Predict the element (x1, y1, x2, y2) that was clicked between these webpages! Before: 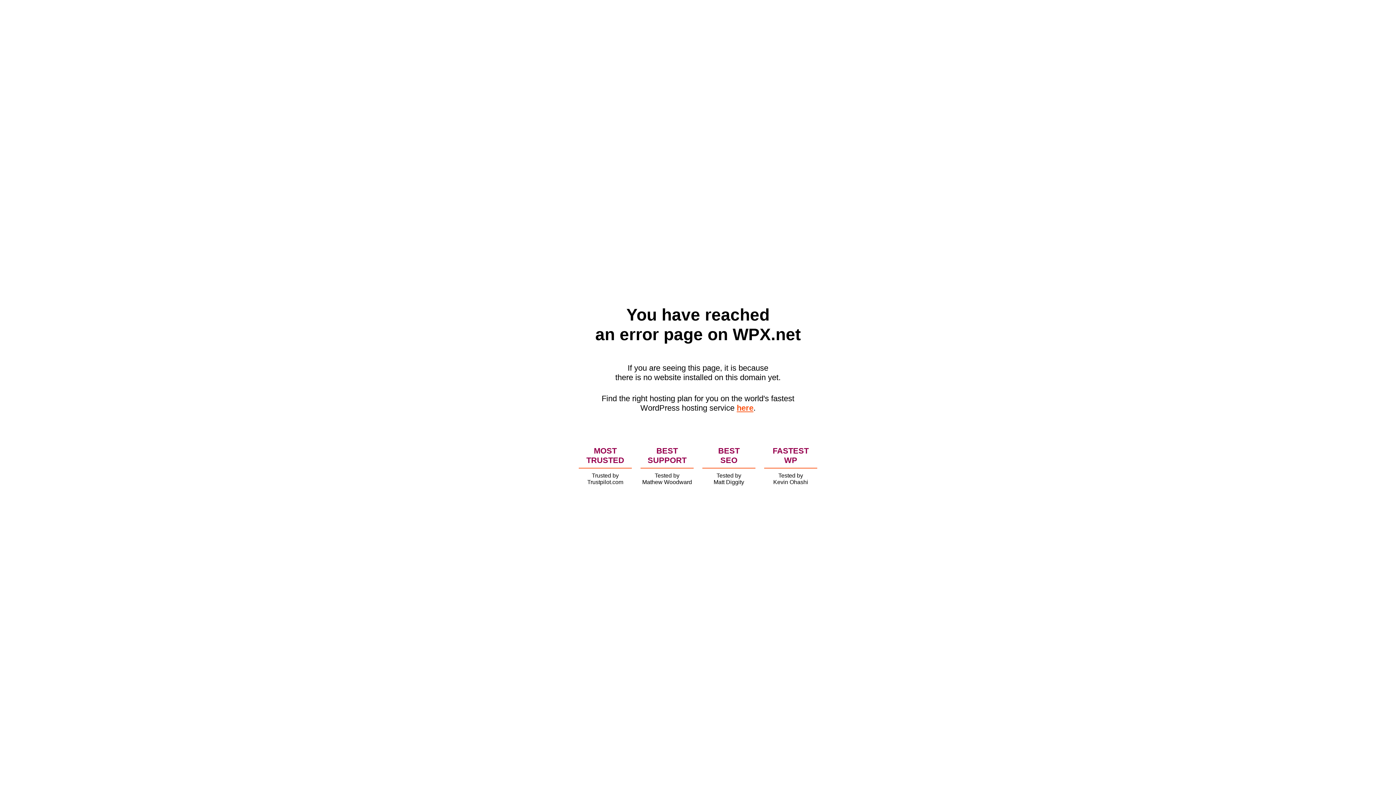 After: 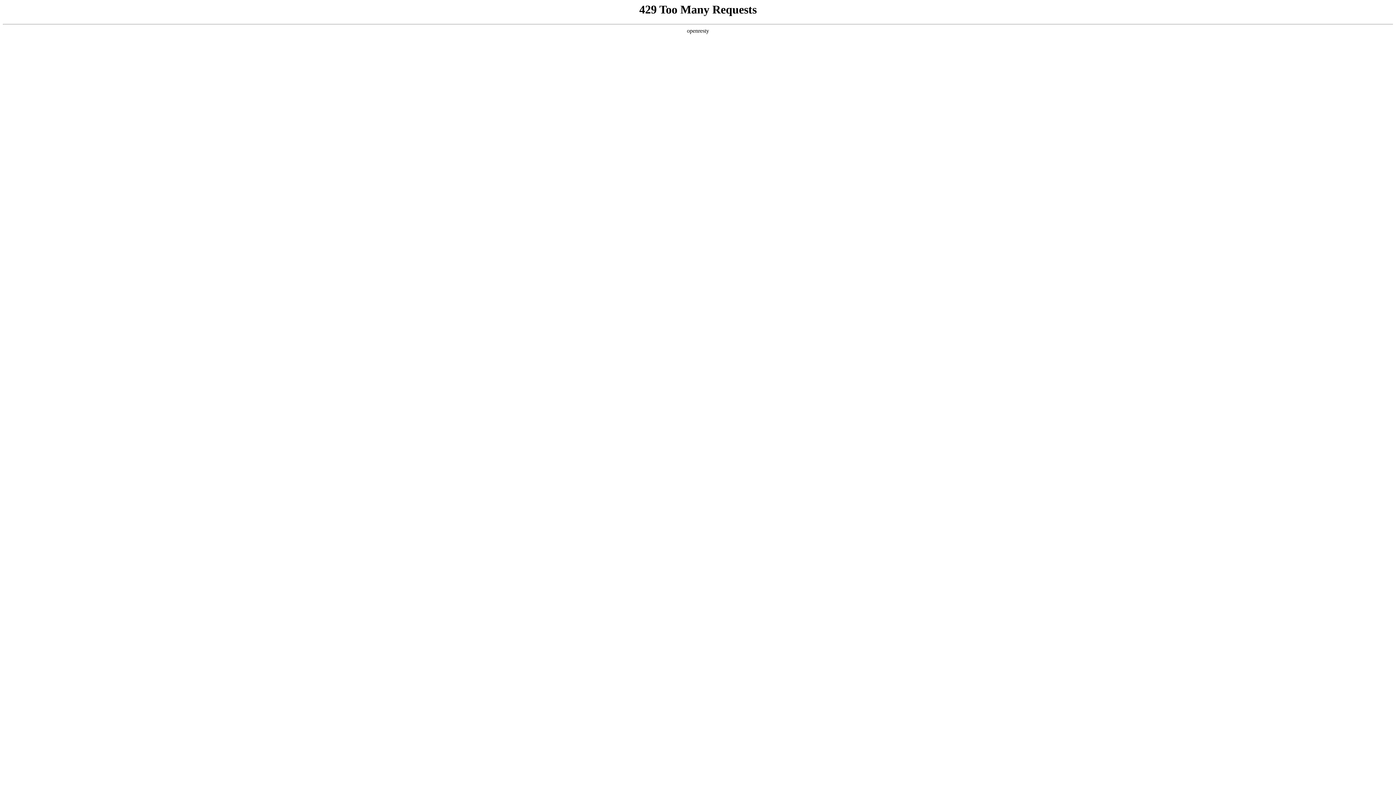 Action: bbox: (736, 403, 753, 412) label: here